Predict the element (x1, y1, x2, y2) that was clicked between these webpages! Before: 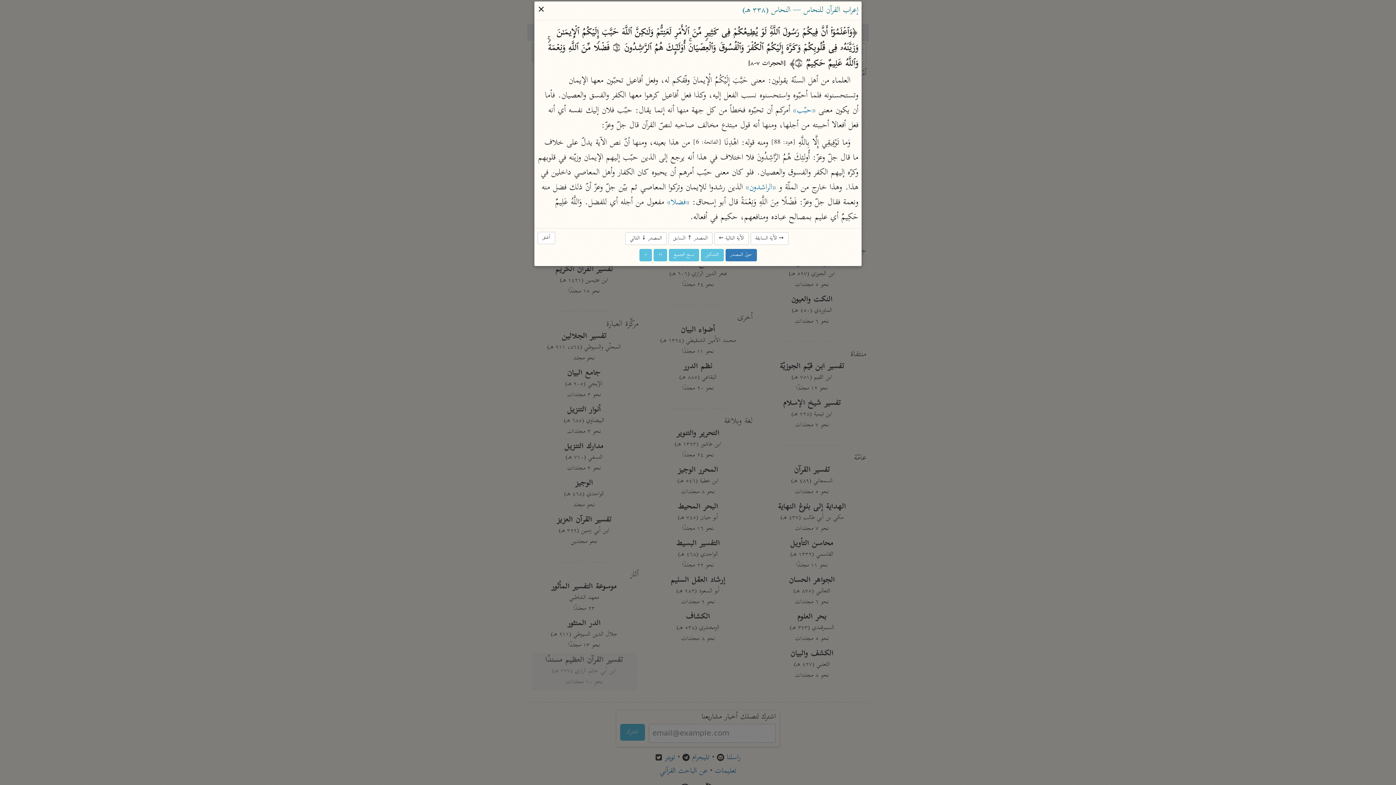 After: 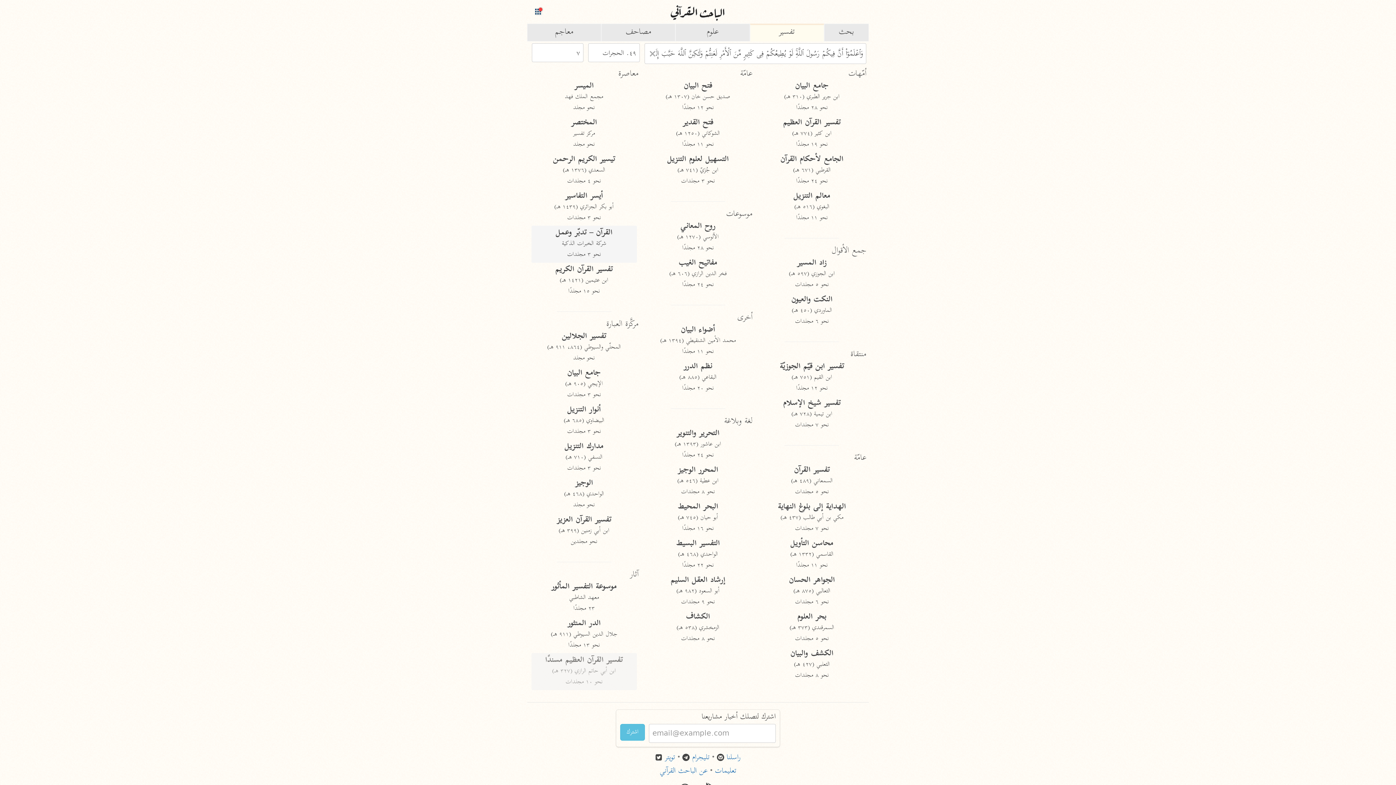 Action: label: أغلق bbox: (537, 232, 555, 244)